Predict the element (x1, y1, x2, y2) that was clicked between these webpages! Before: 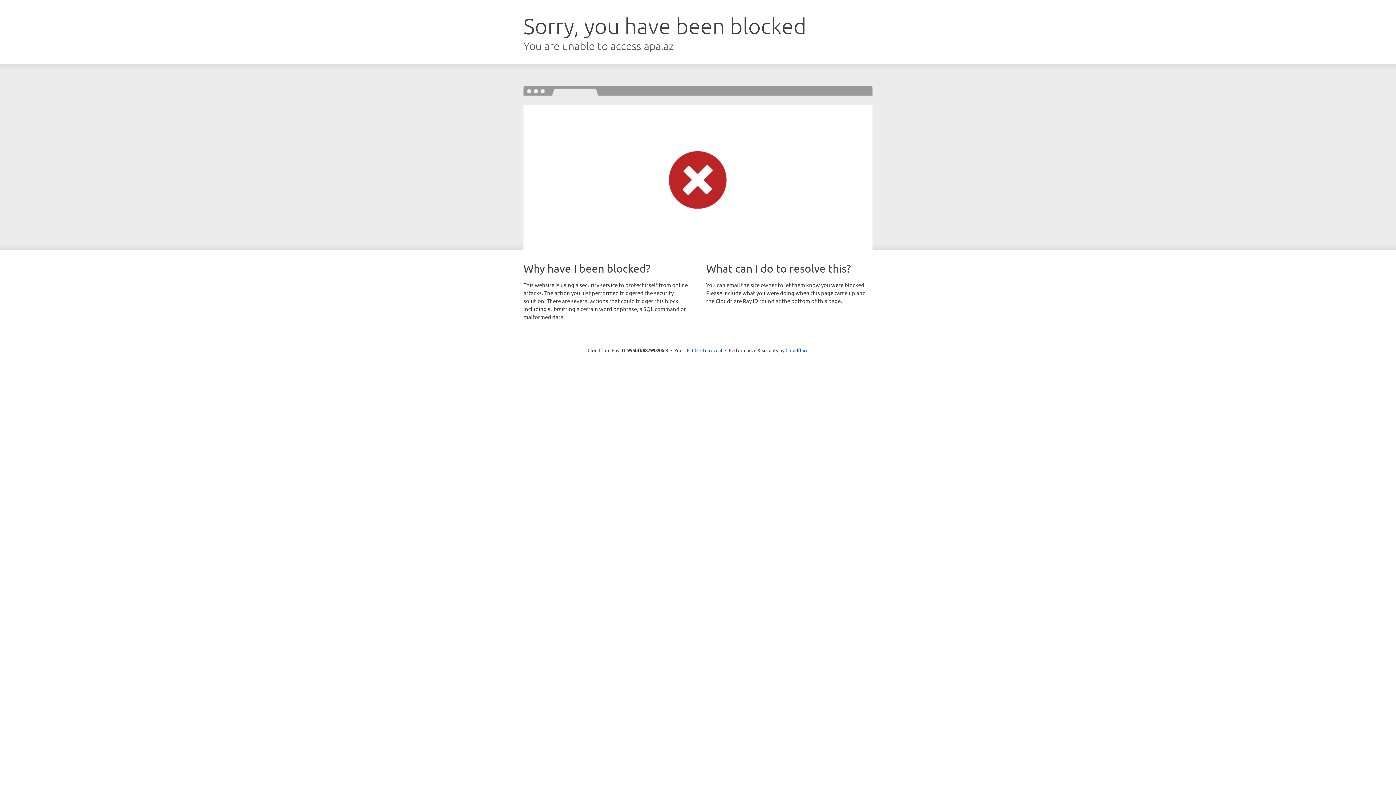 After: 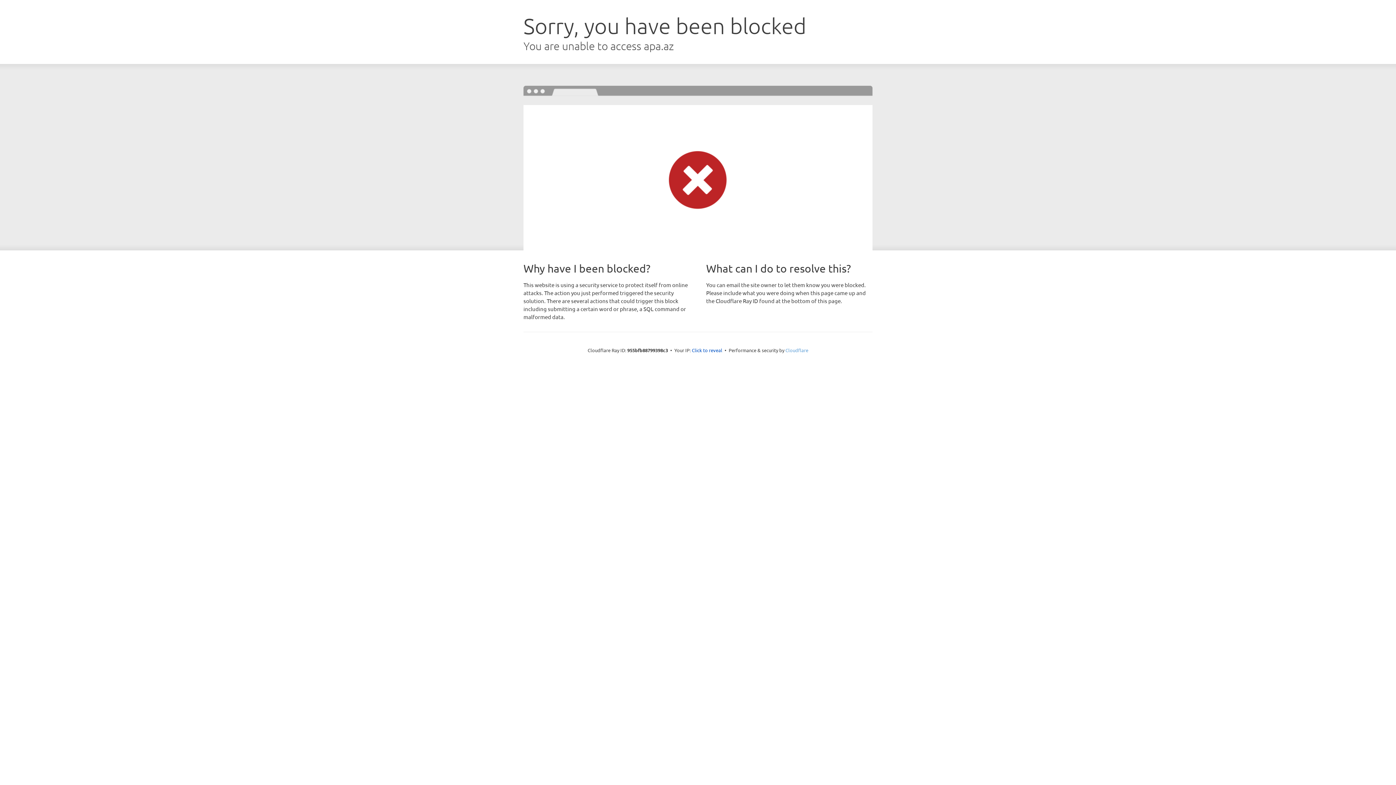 Action: bbox: (785, 347, 808, 353) label: Cloudflare